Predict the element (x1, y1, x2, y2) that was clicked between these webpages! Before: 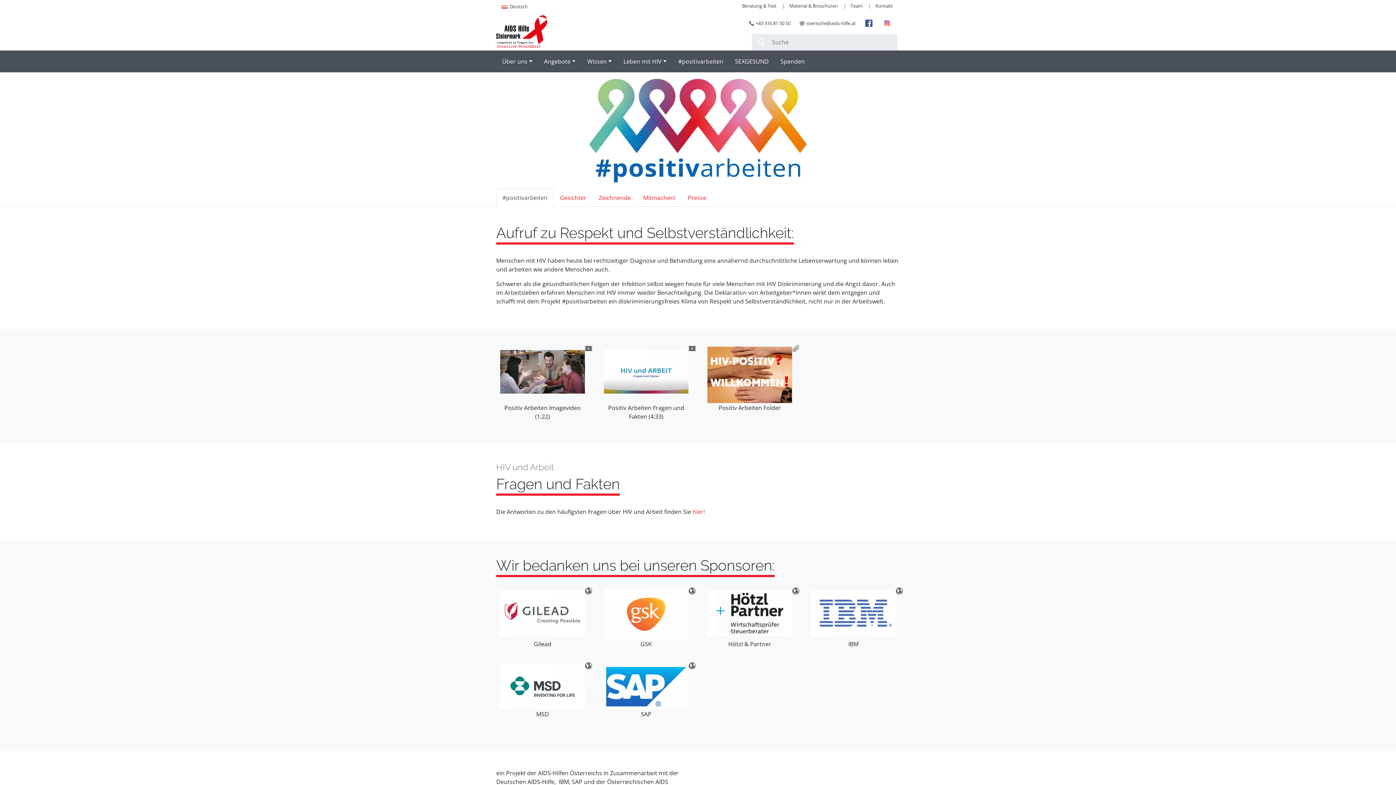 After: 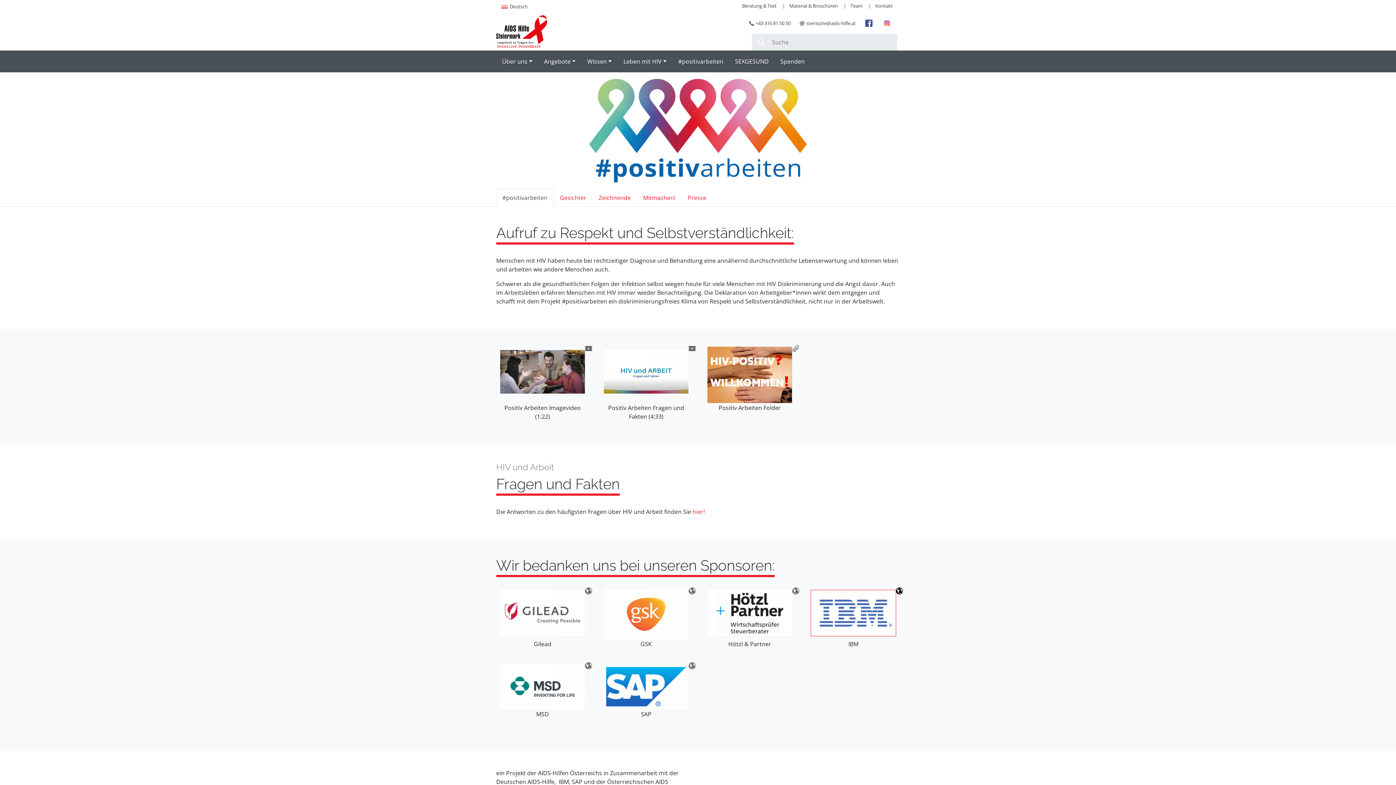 Action: bbox: (810, 590, 896, 636)